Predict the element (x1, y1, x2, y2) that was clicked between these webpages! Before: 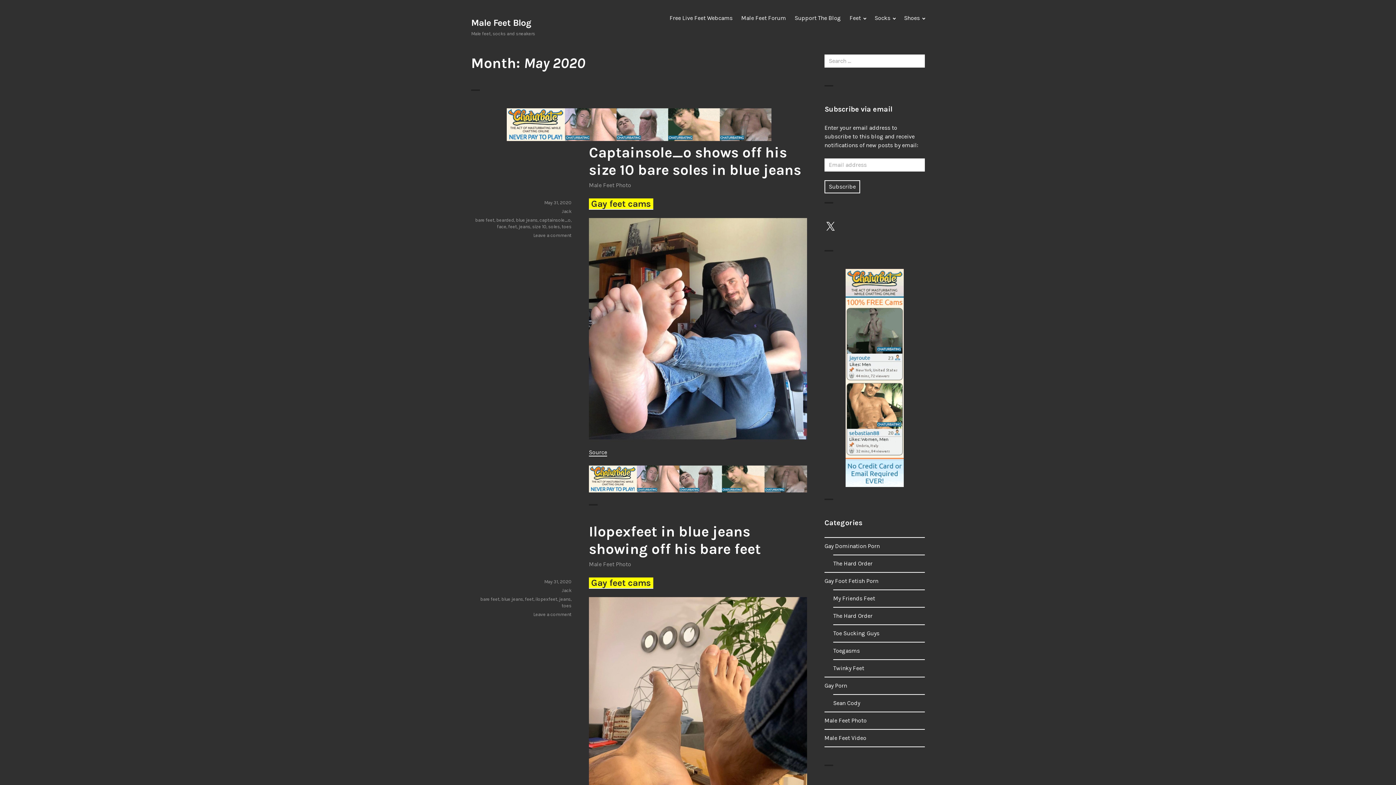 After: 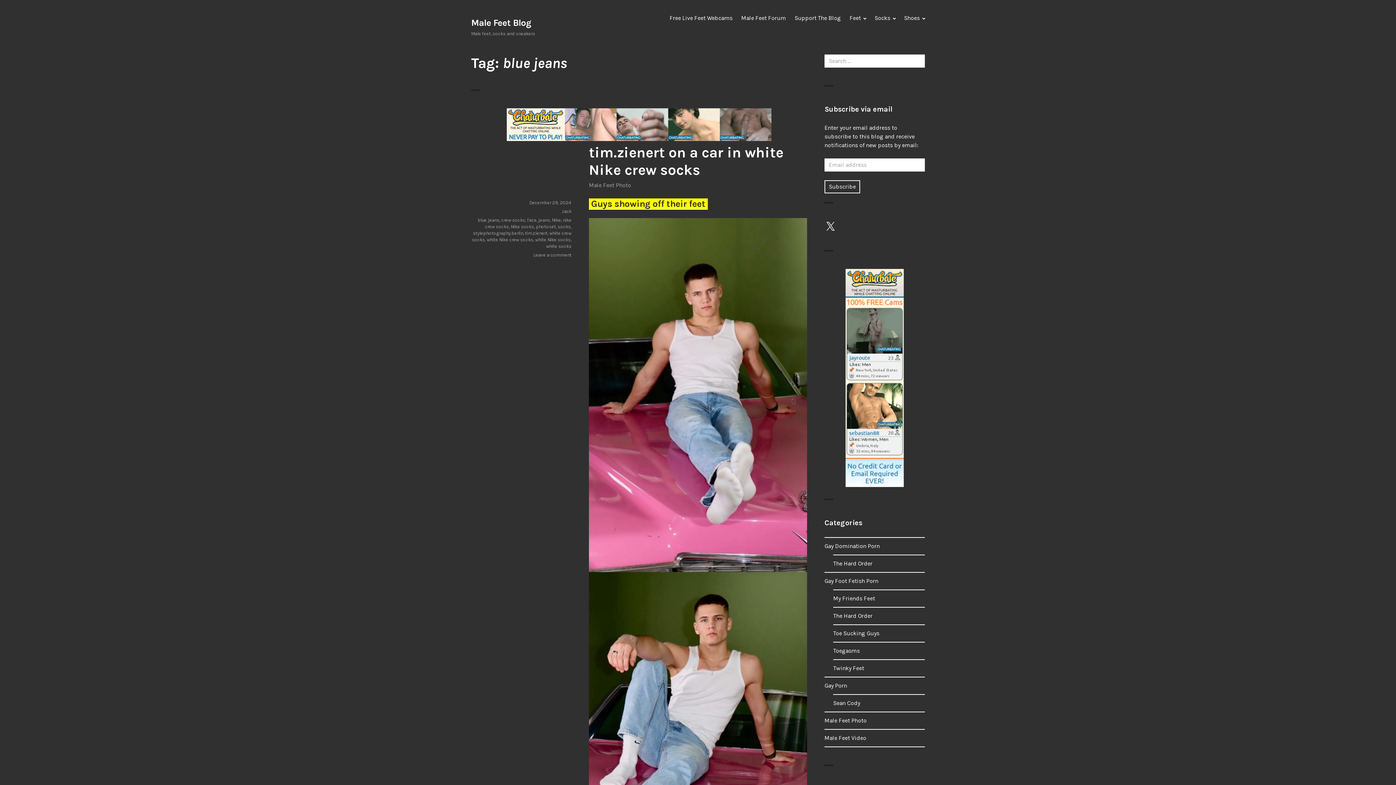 Action: bbox: (516, 217, 537, 222) label: blue jeans